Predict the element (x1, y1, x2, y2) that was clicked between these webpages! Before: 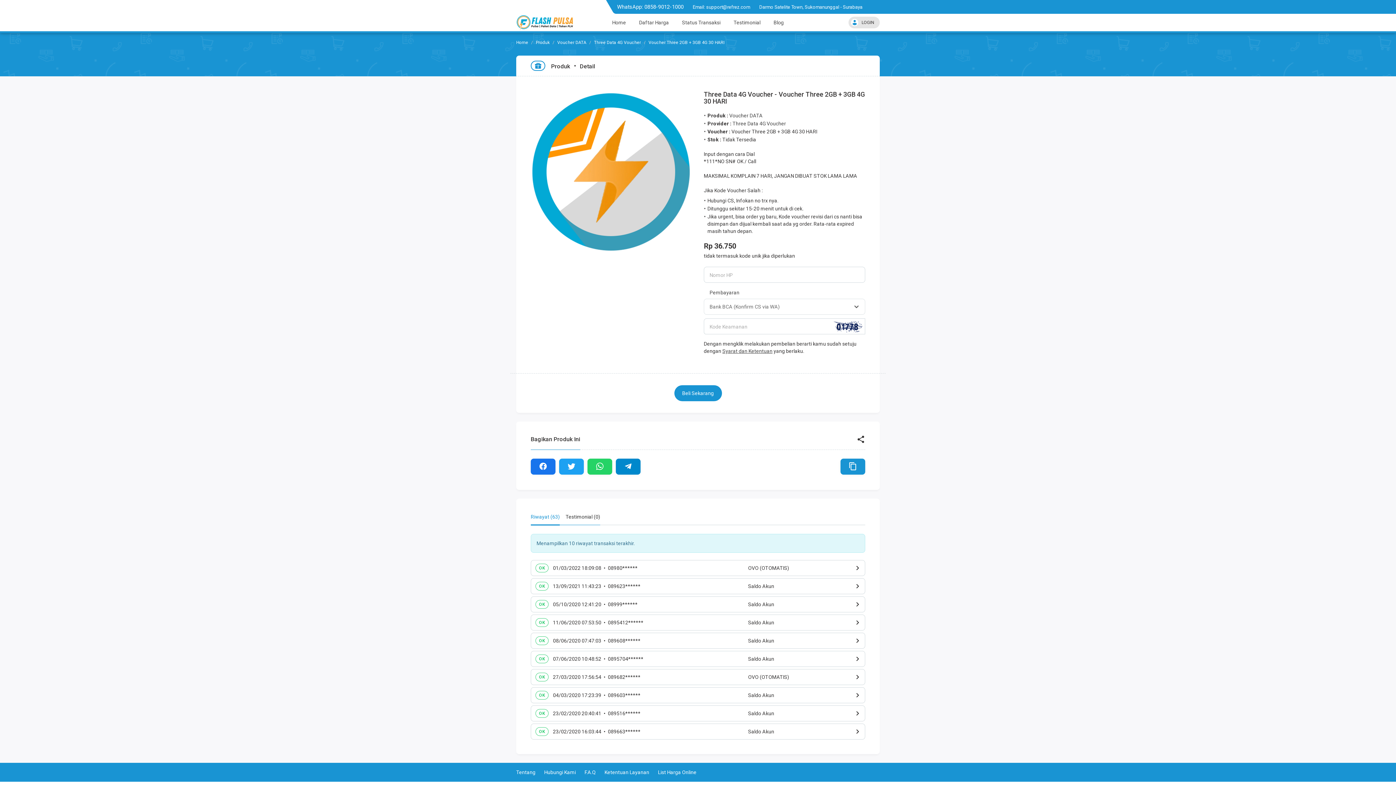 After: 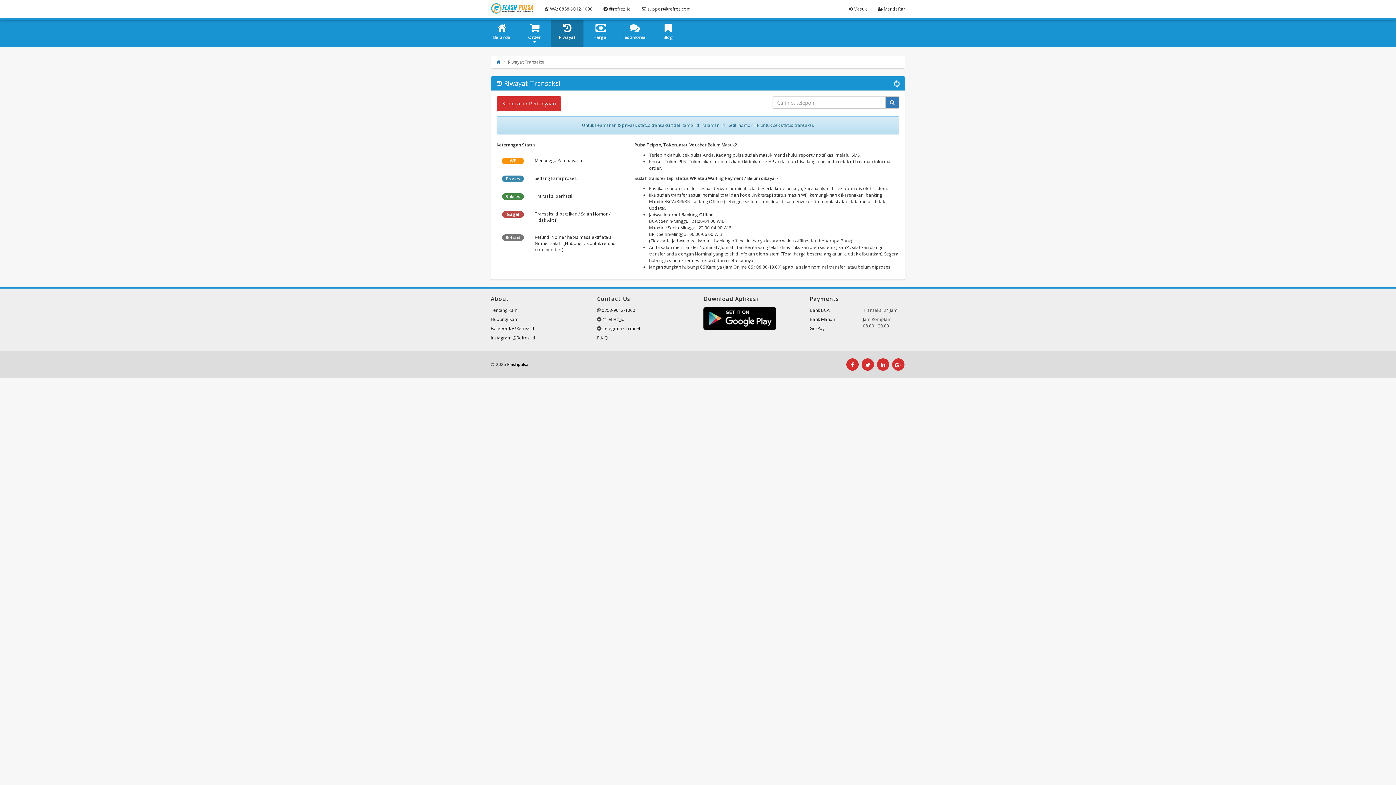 Action: label: Status Transaksi bbox: (682, 13, 720, 31)